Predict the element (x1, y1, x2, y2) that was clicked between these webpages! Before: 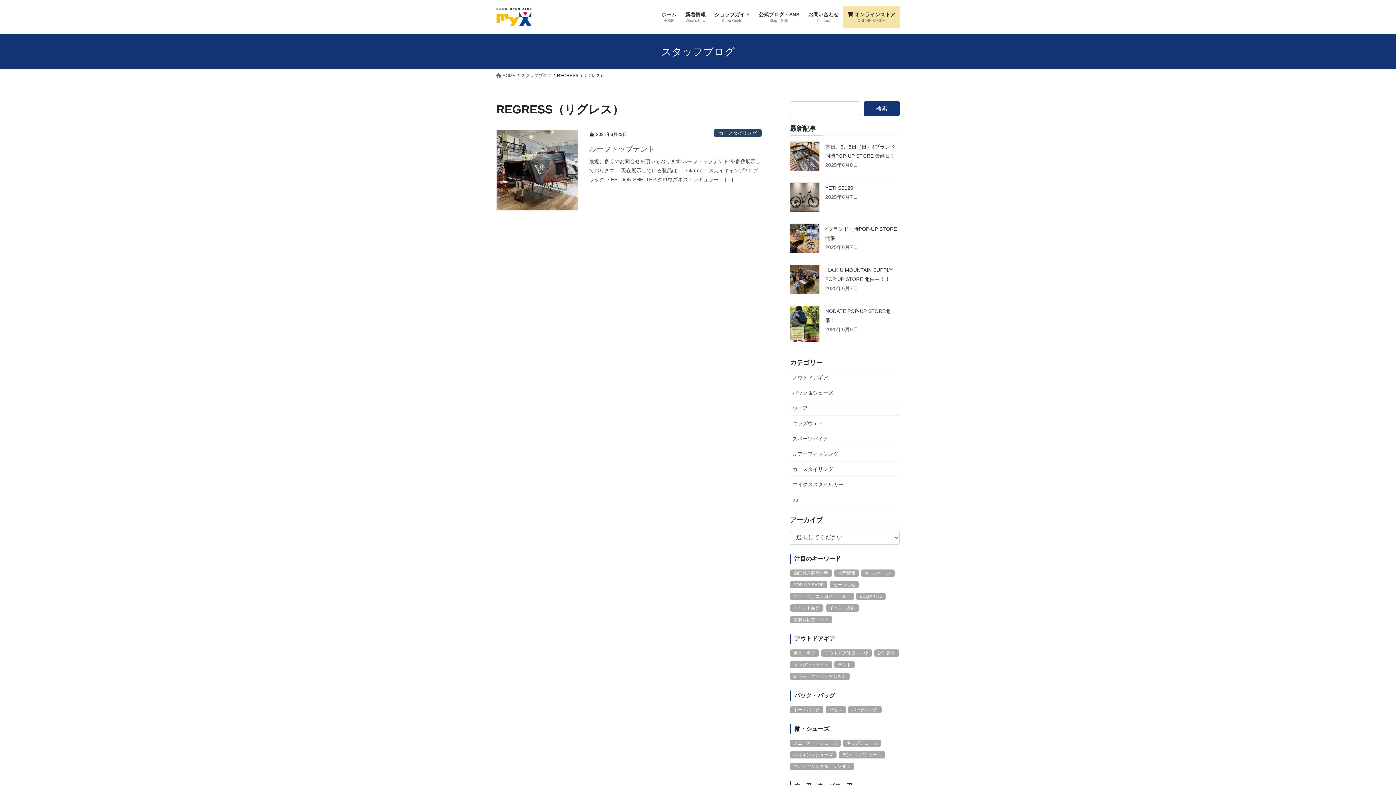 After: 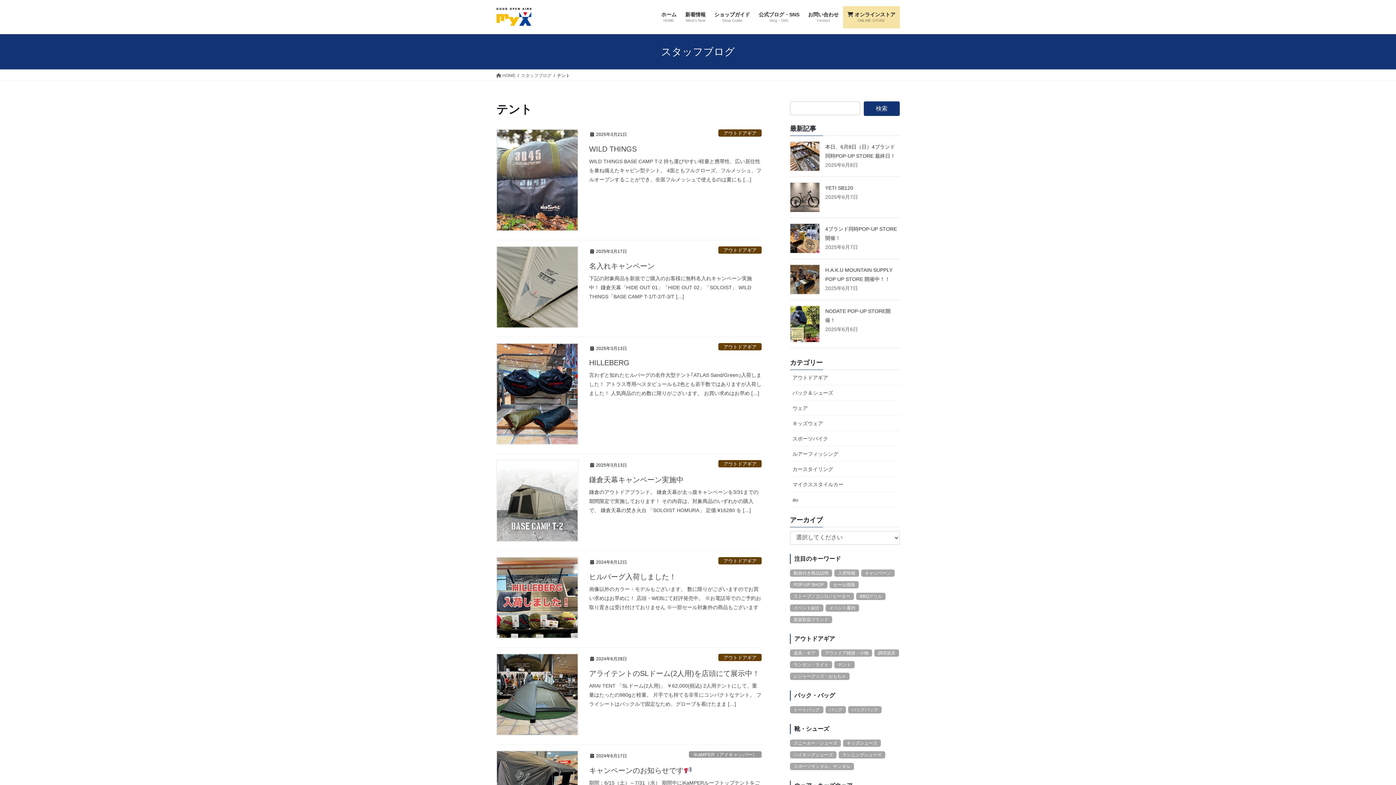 Action: label: テント bbox: (834, 661, 854, 668)